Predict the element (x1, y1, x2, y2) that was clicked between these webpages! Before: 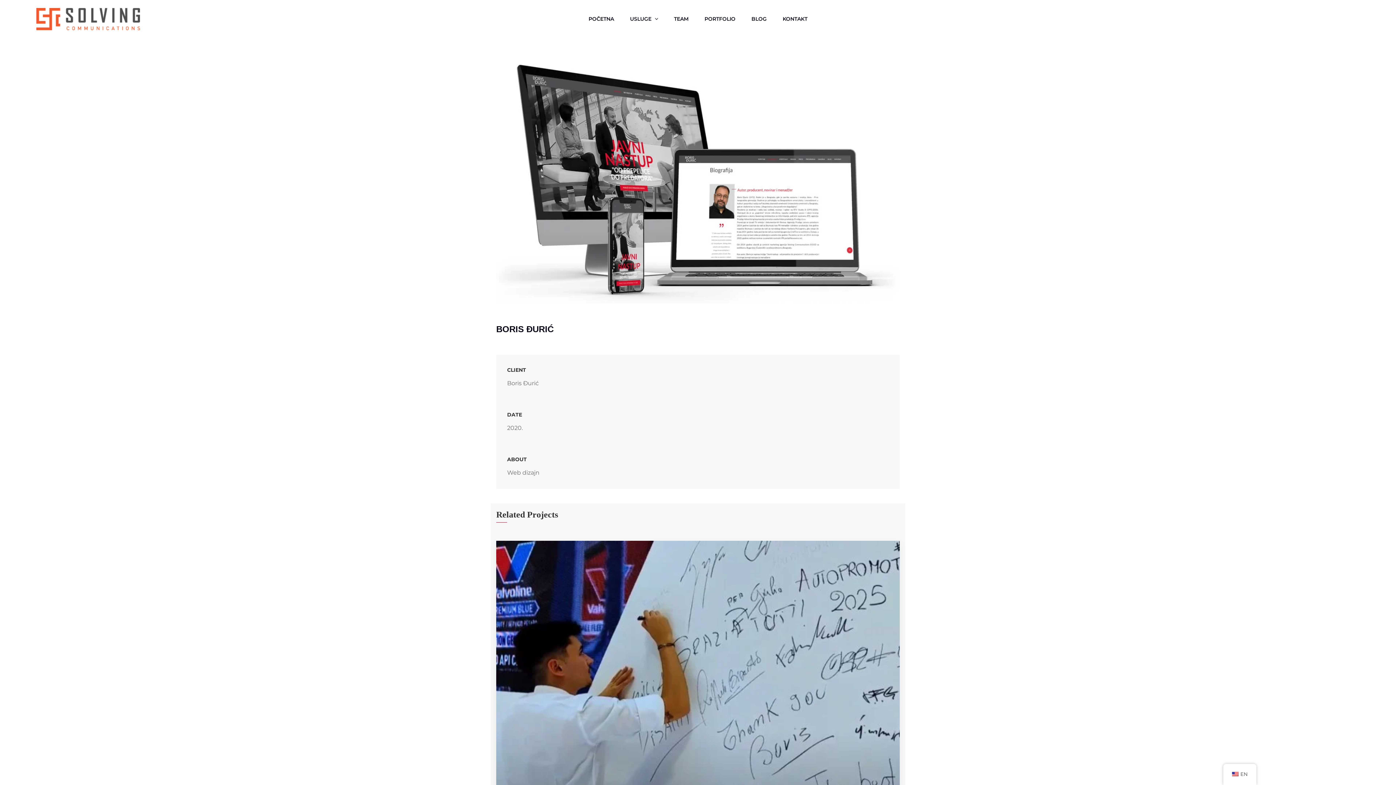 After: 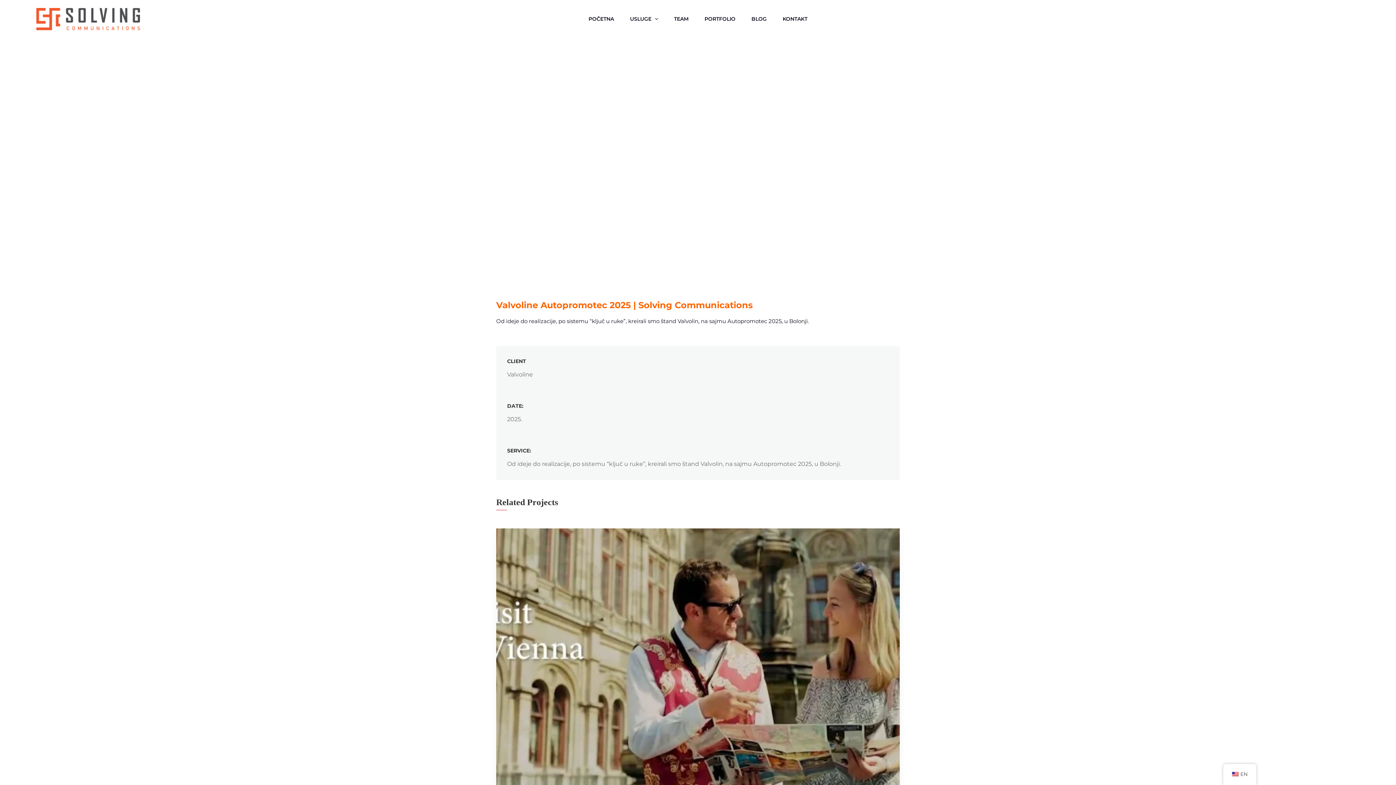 Action: bbox: (496, 541, 900, 803)